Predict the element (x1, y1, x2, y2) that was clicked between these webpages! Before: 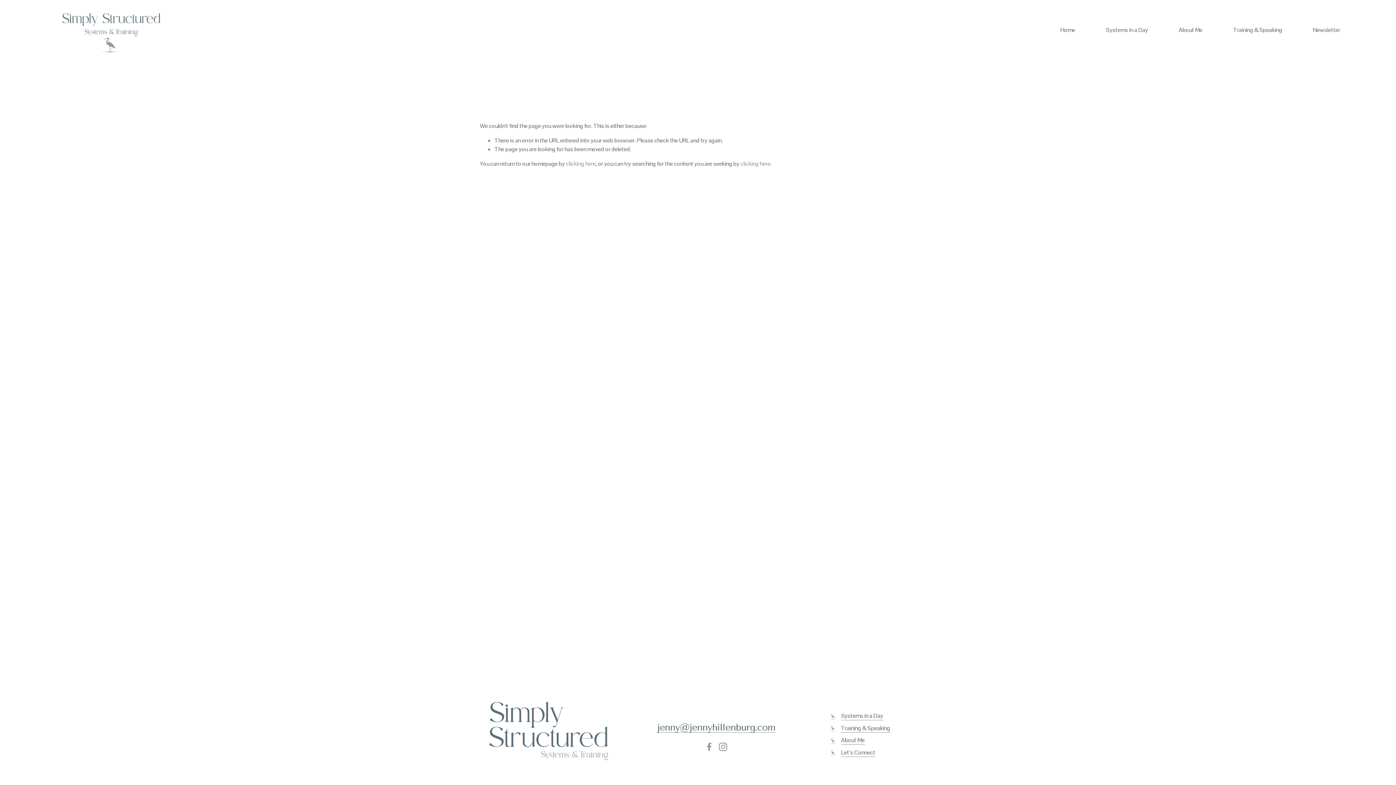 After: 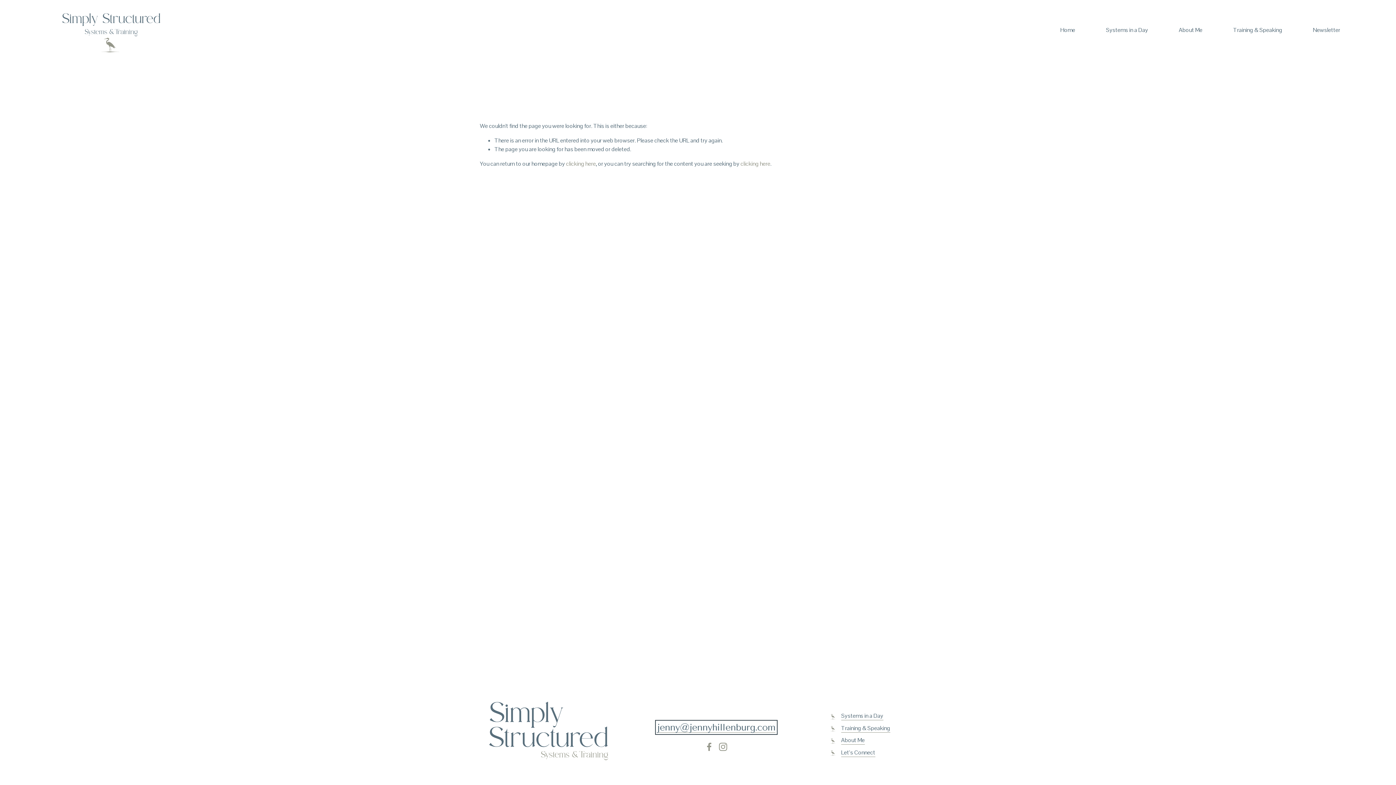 Action: bbox: (657, 722, 775, 733) label: jenny@jennyhillenburg.com